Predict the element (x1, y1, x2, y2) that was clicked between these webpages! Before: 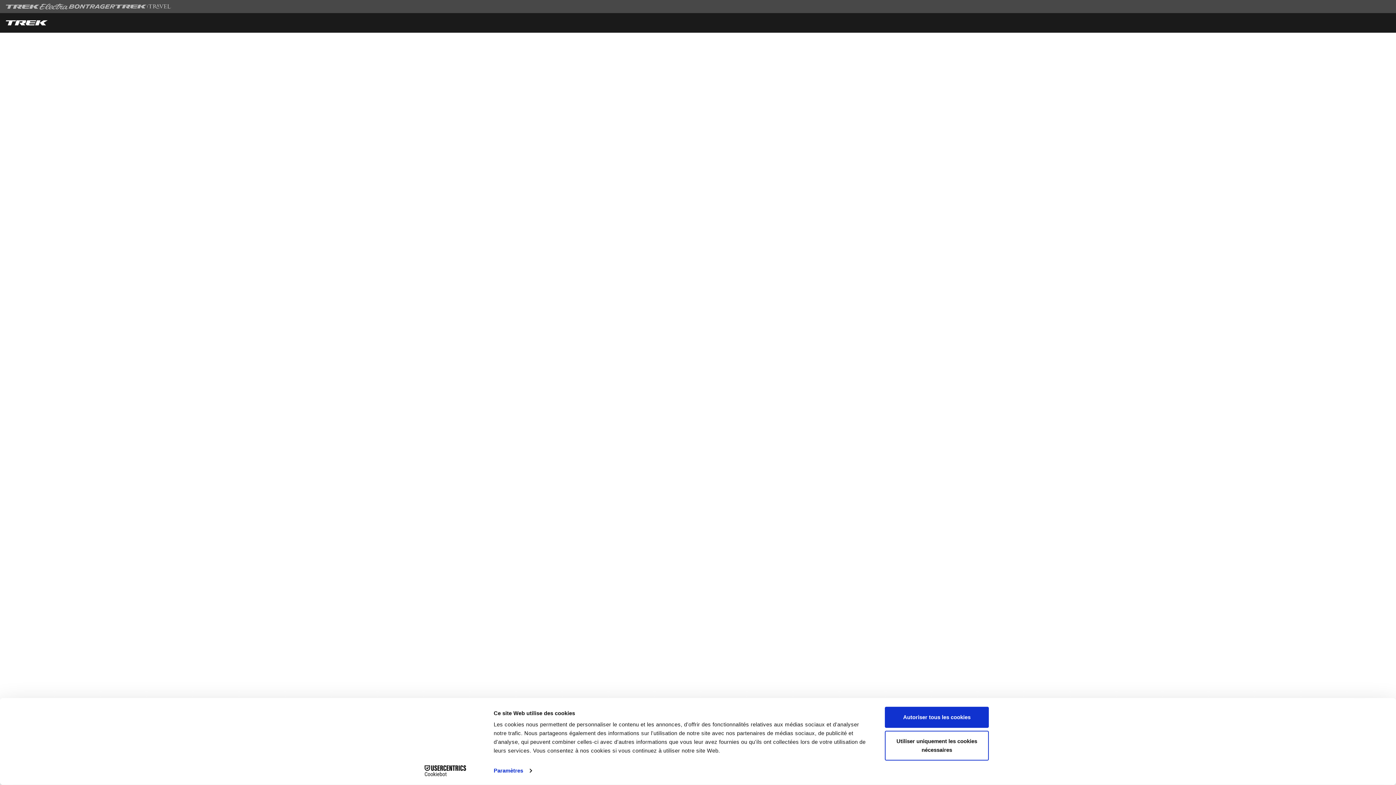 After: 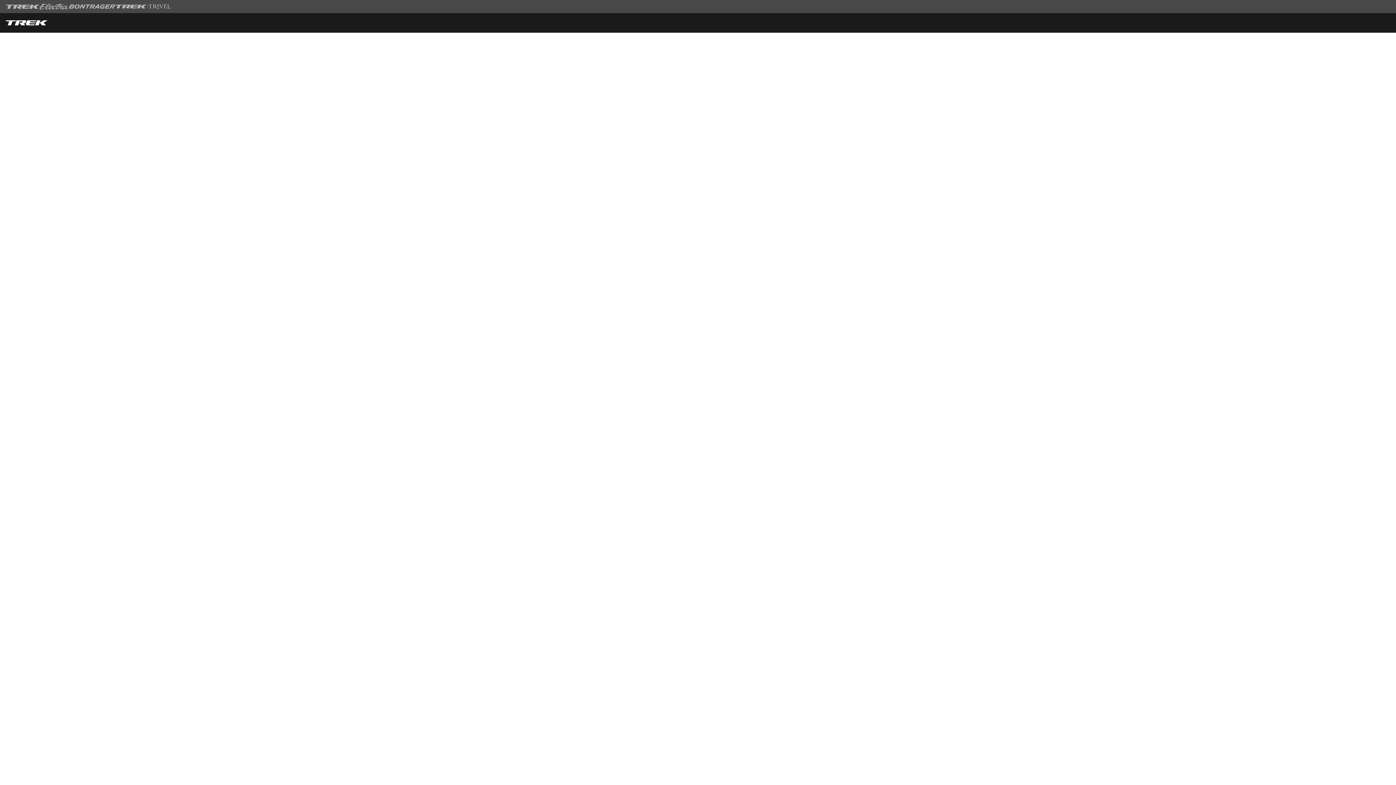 Action: label: Utiliser uniquement les cookies nécessaires bbox: (885, 731, 989, 760)